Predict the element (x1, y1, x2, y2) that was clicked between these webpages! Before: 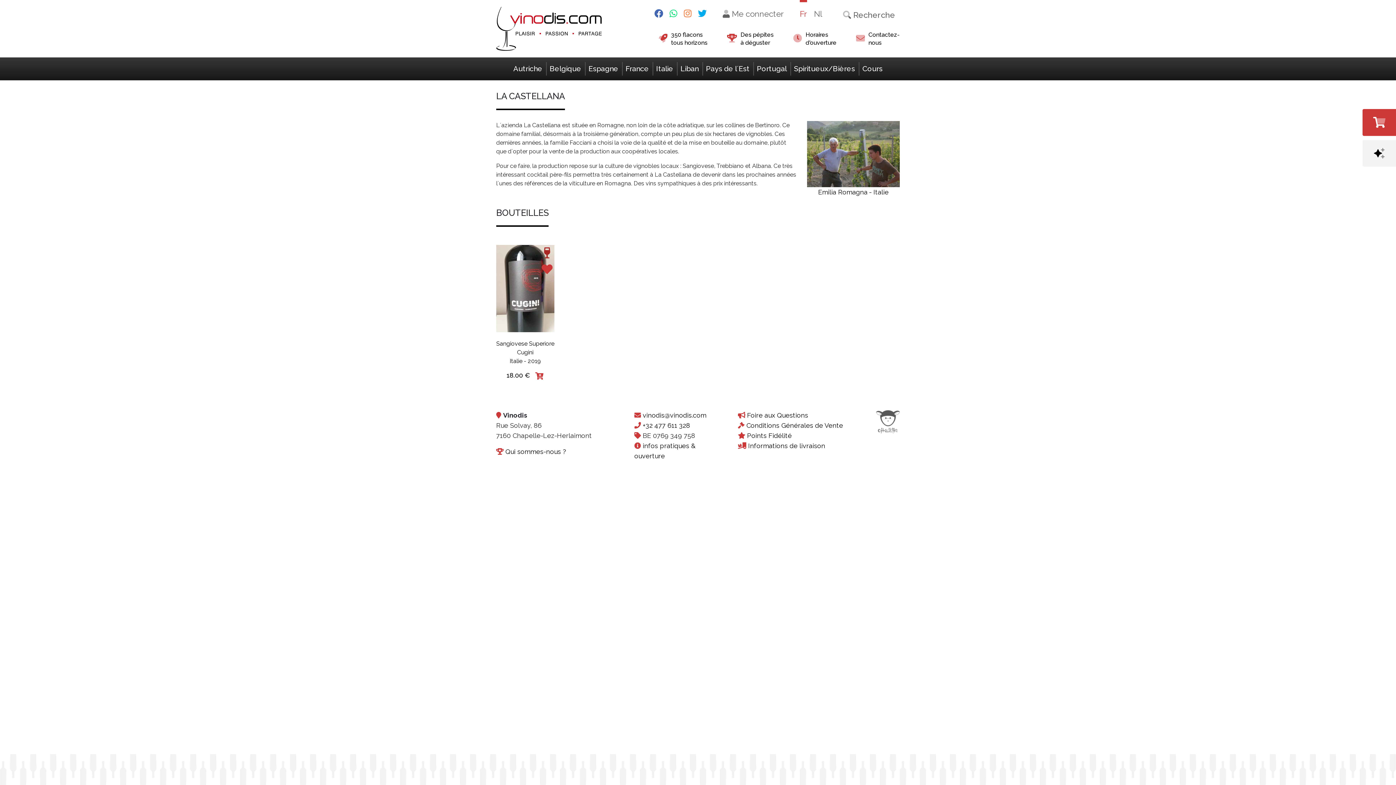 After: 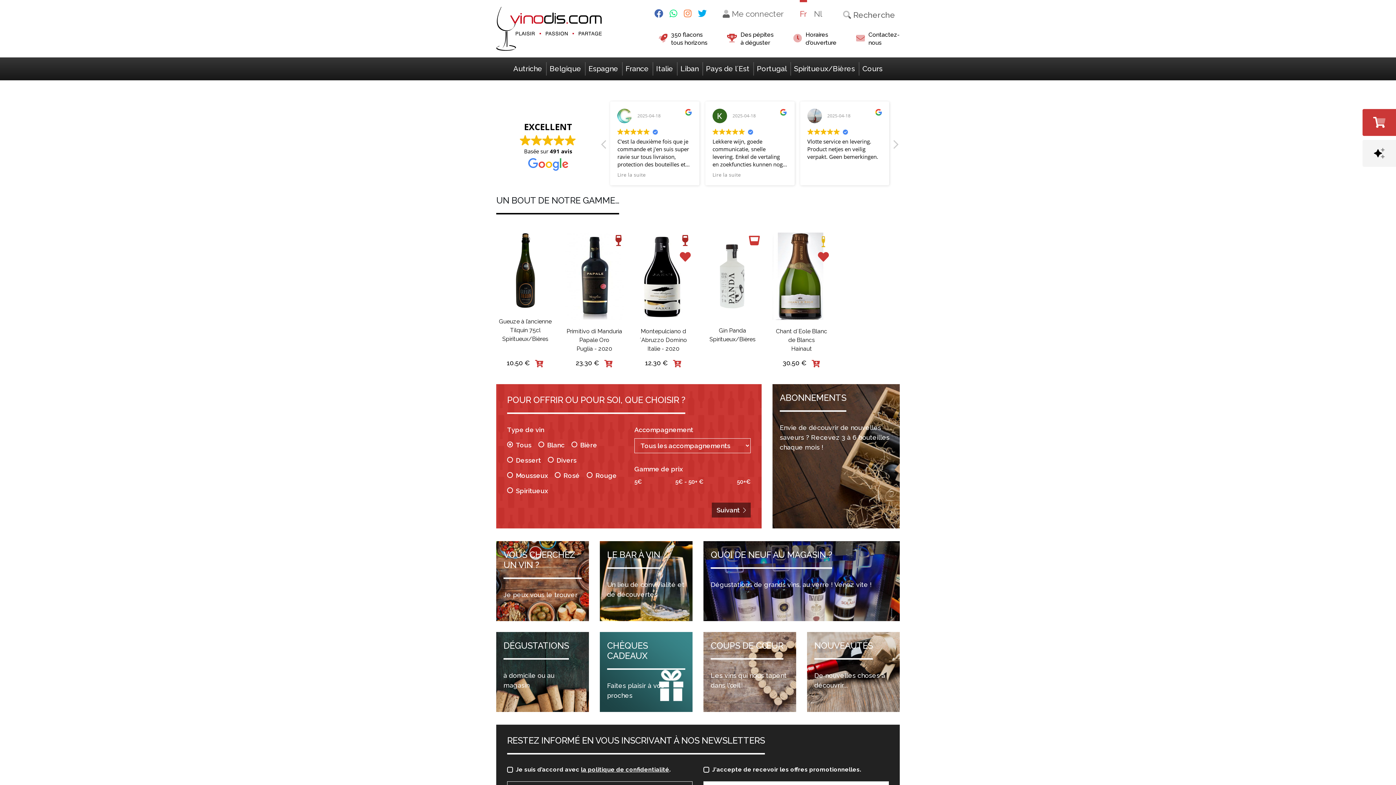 Action: bbox: (496, 6, 601, 50)